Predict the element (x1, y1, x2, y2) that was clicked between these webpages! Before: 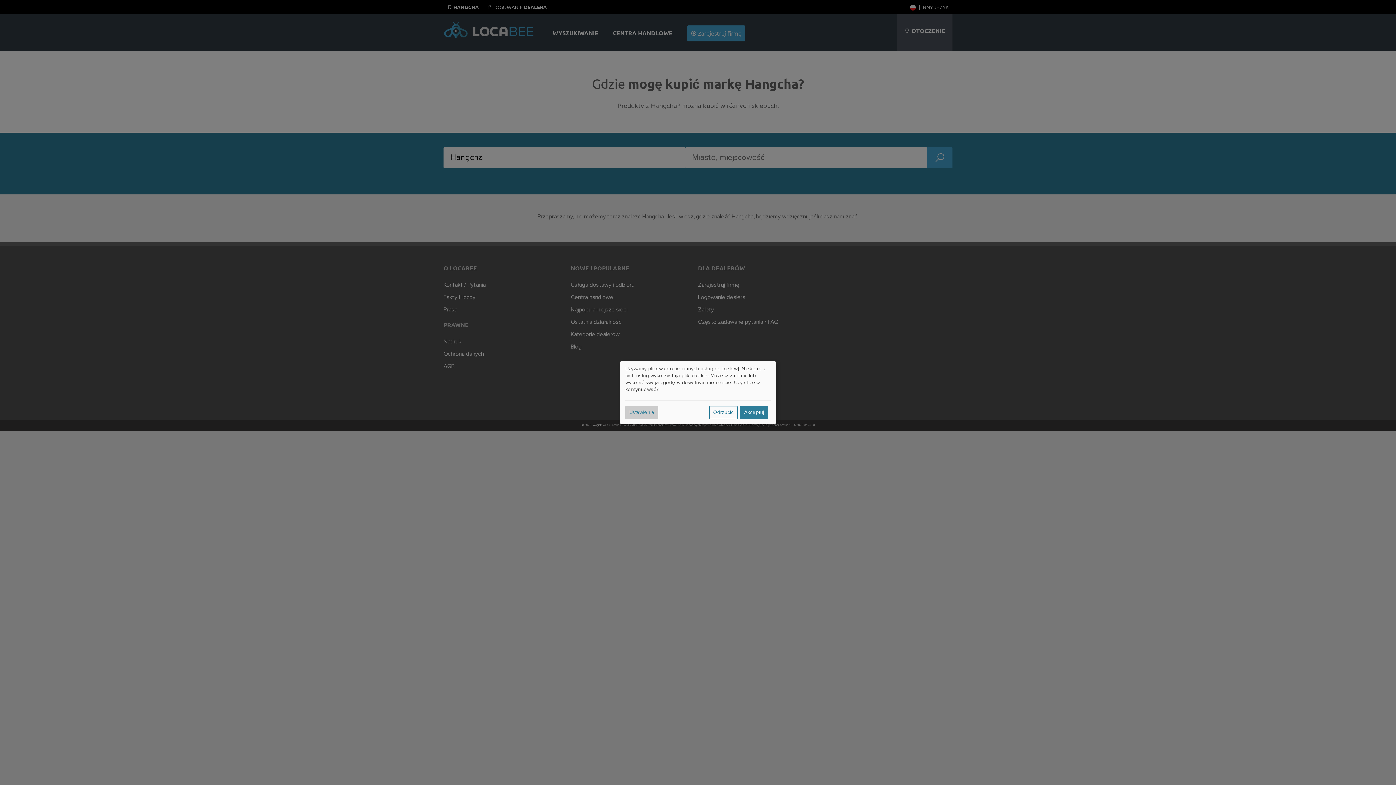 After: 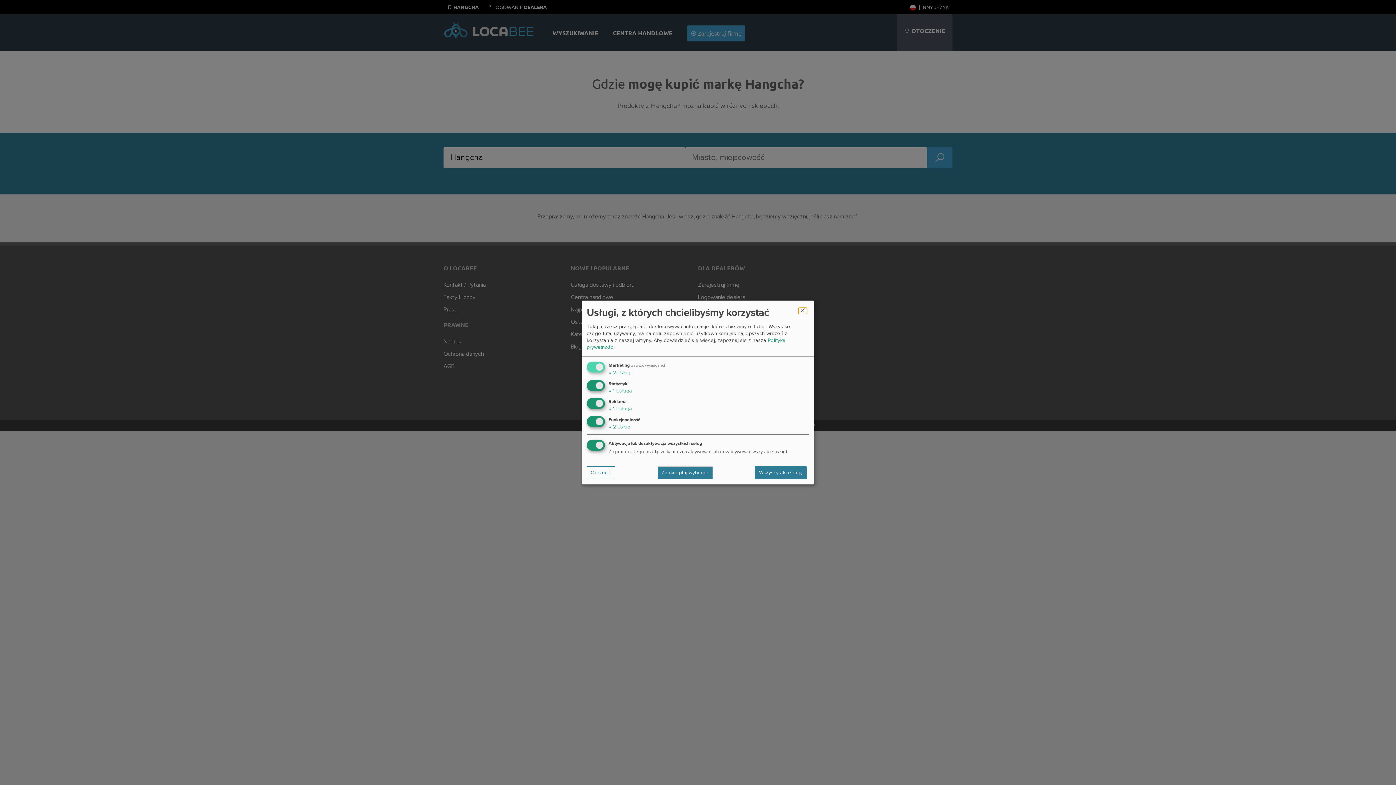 Action: bbox: (625, 406, 658, 419) label: Ustawienia